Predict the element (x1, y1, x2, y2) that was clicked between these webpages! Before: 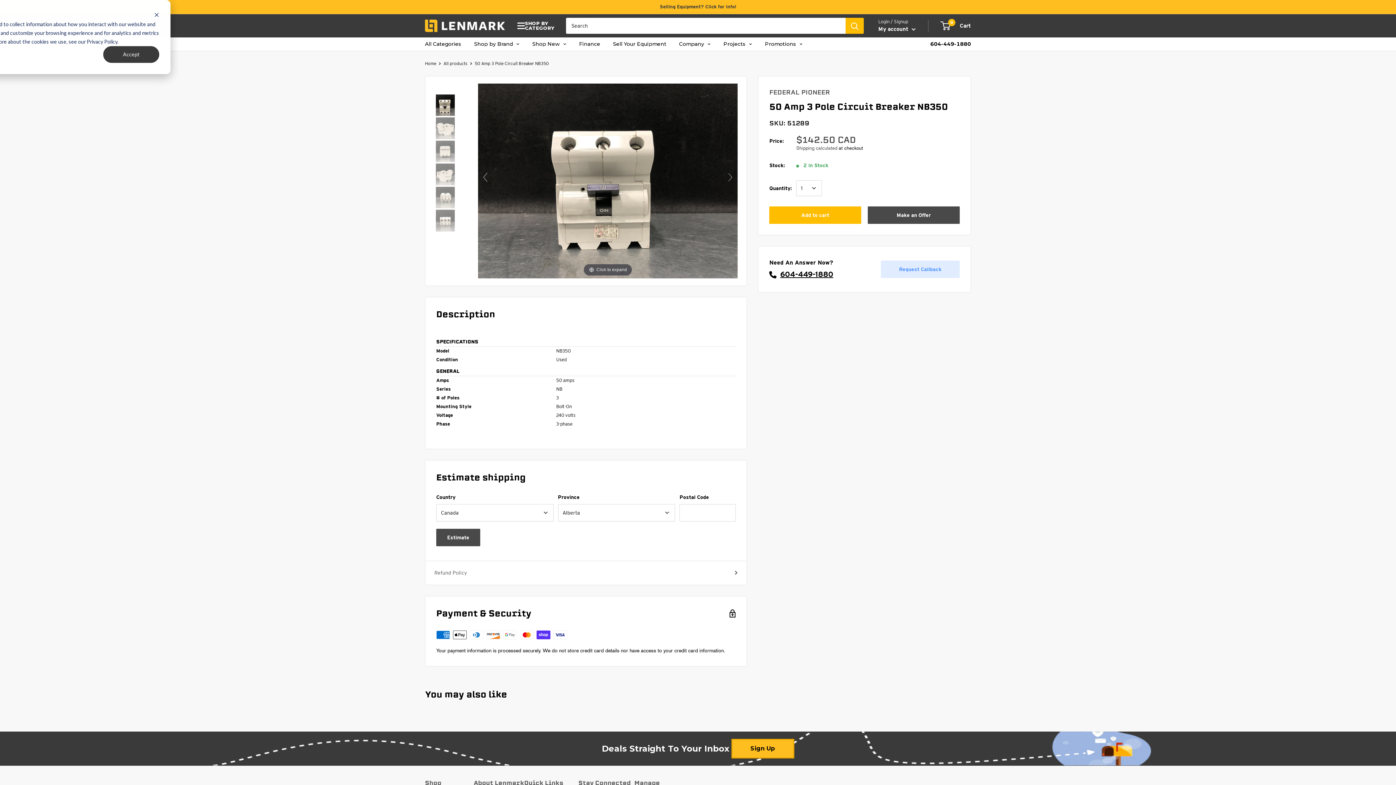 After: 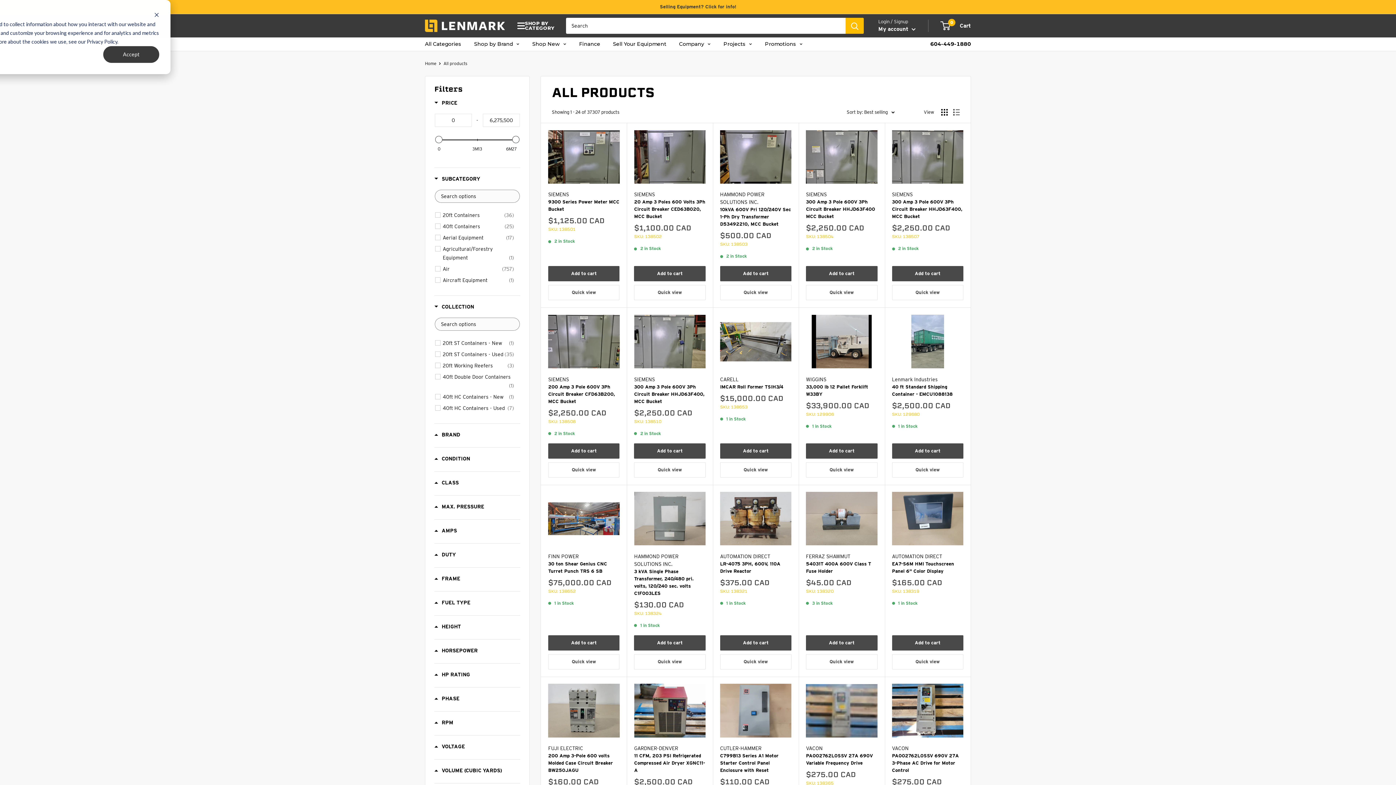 Action: bbox: (443, 60, 467, 66) label: All products